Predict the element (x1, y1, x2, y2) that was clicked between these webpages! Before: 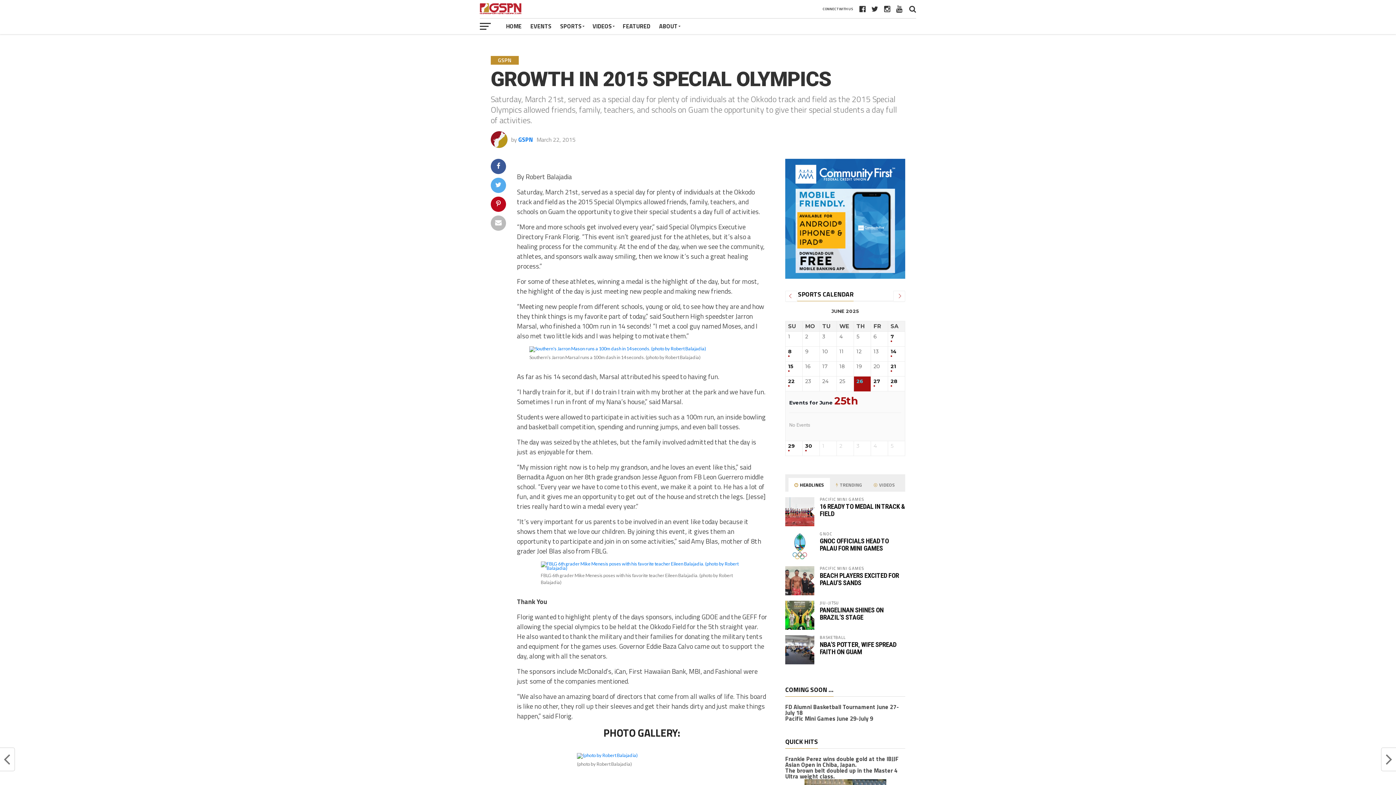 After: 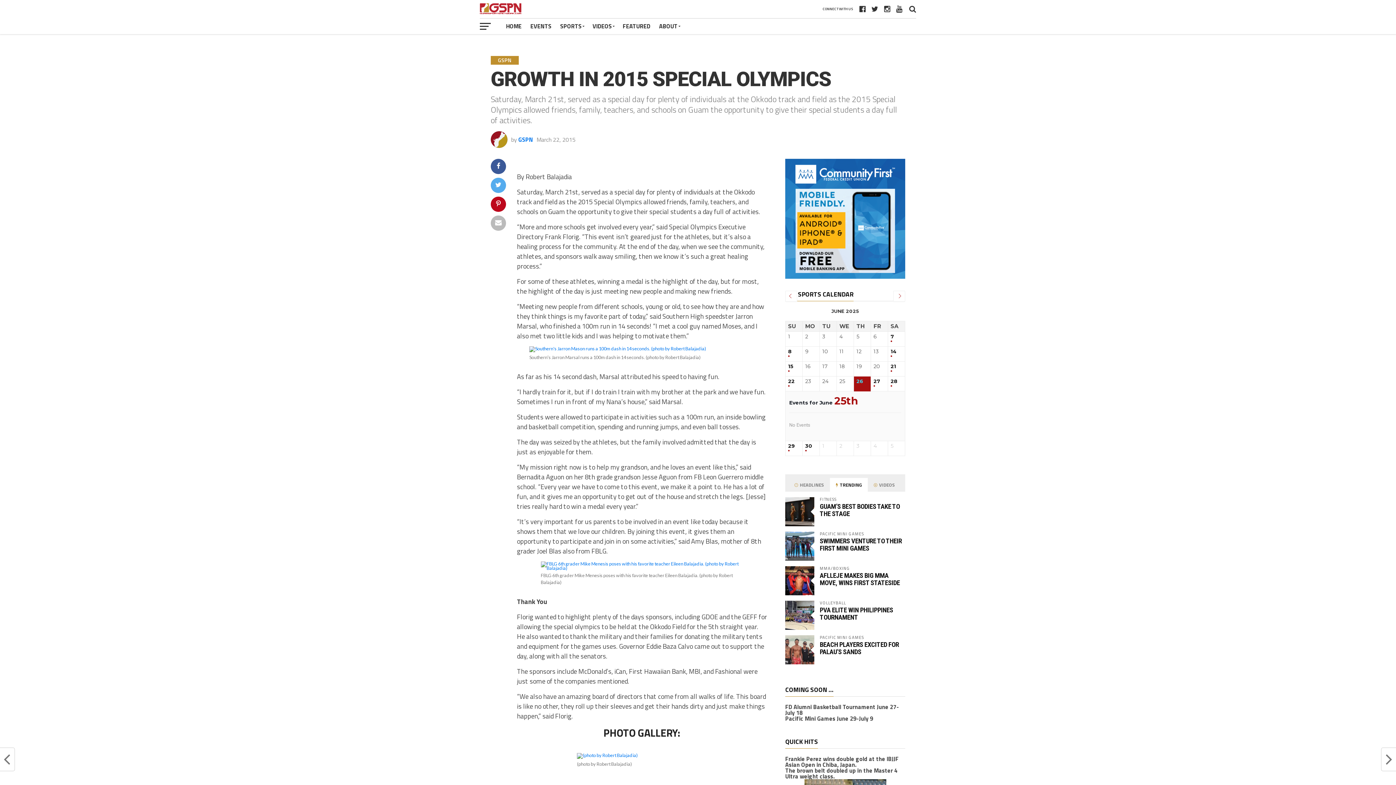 Action: bbox: (830, 478, 868, 492) label:  TRENDING